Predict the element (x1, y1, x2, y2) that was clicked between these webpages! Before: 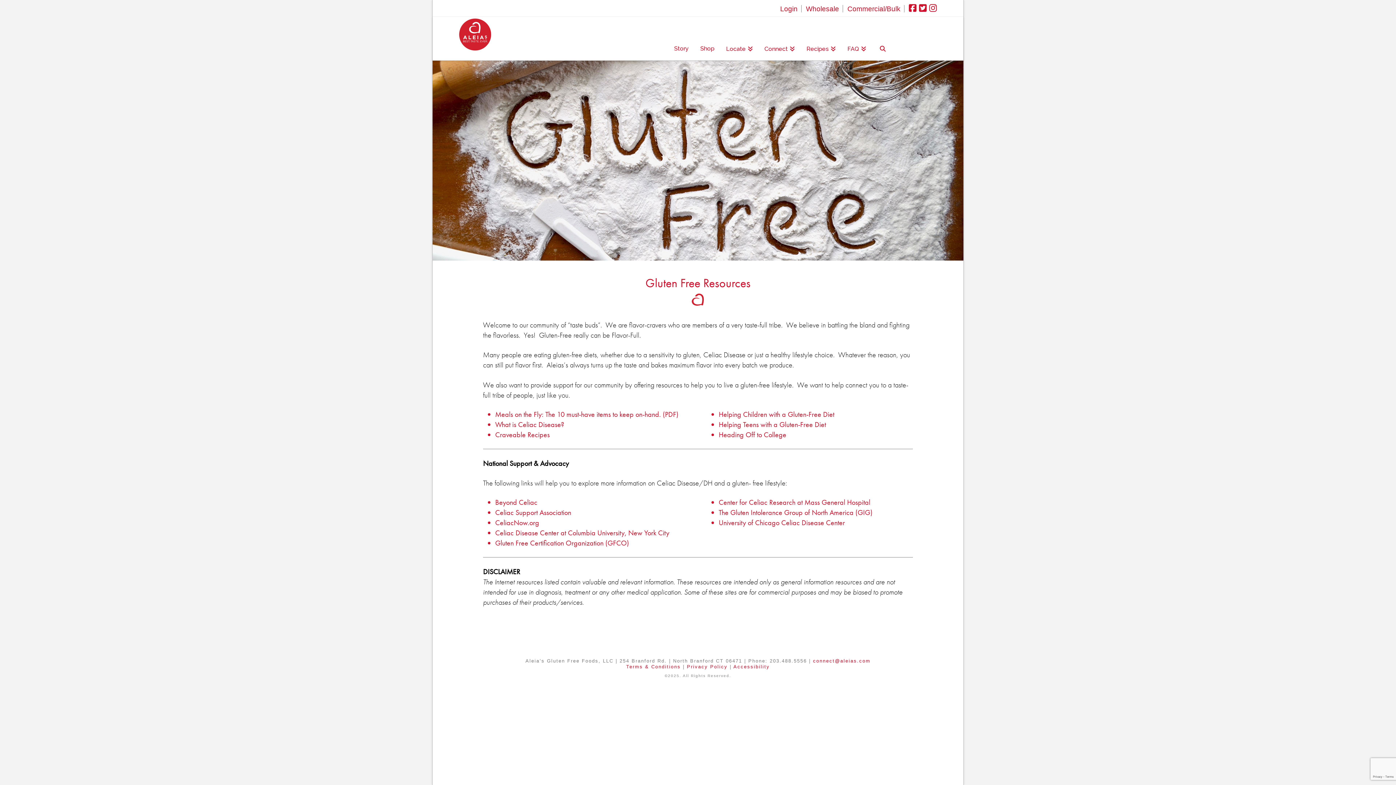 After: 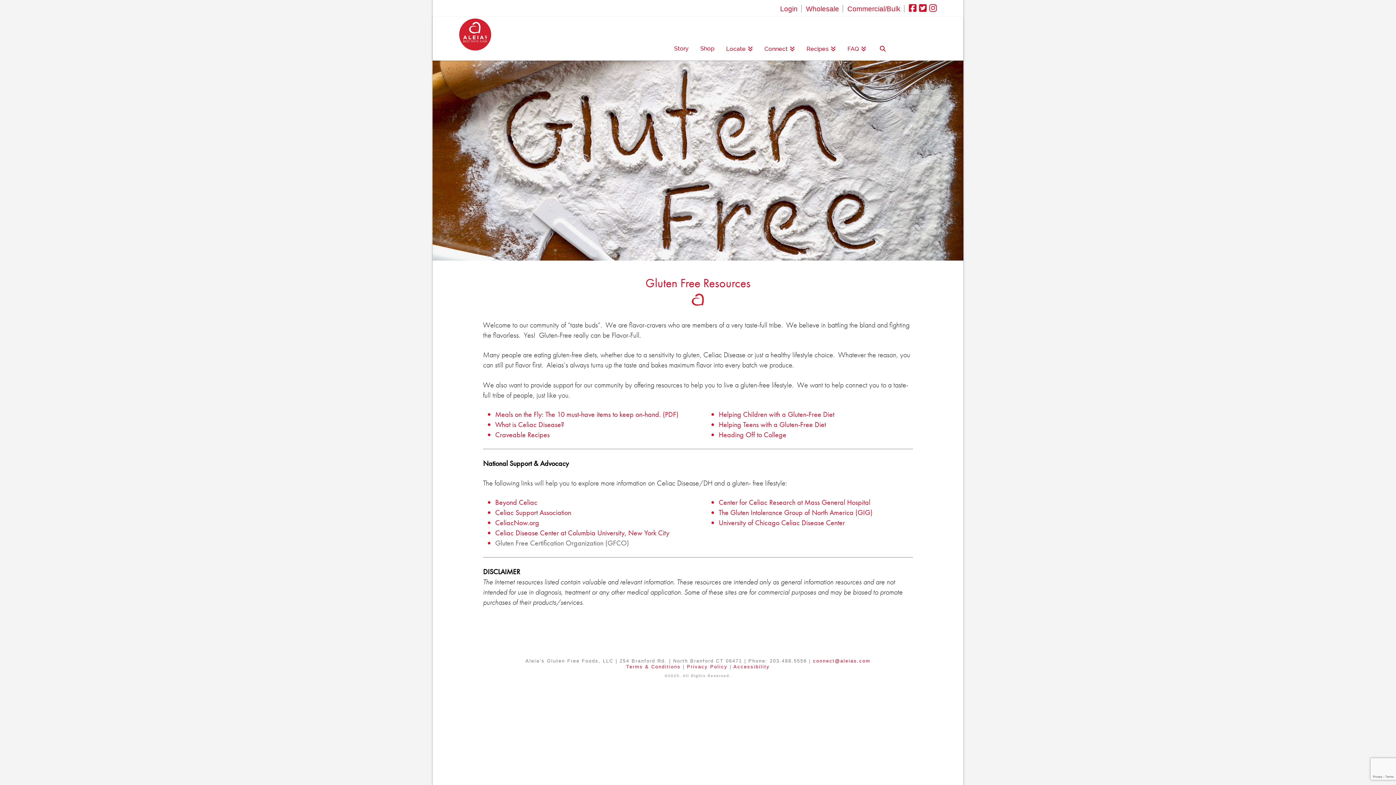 Action: bbox: (495, 538, 629, 548) label: Gluten Free Certification Organization (GFCO)